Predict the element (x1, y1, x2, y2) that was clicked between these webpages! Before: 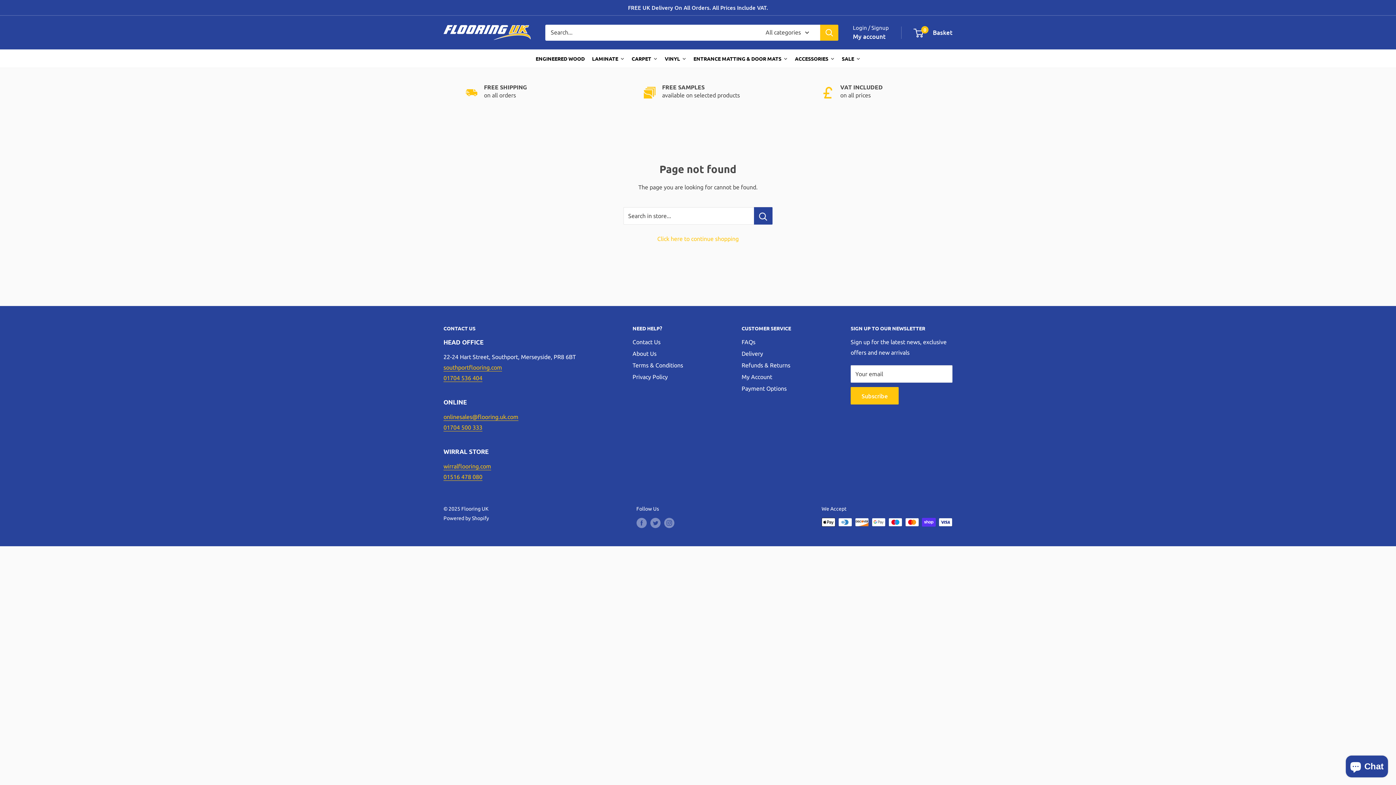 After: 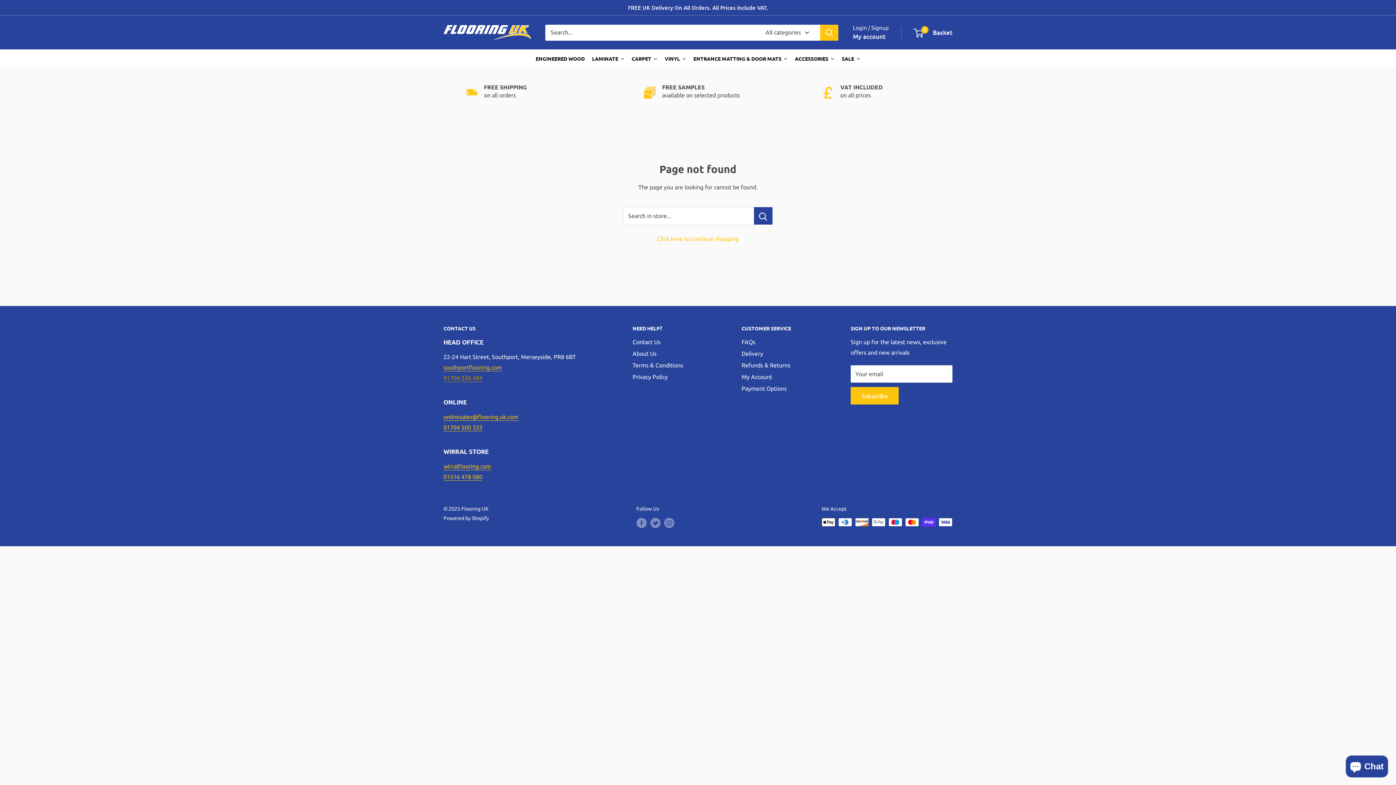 Action: label: 01704 536 404 bbox: (443, 374, 482, 381)